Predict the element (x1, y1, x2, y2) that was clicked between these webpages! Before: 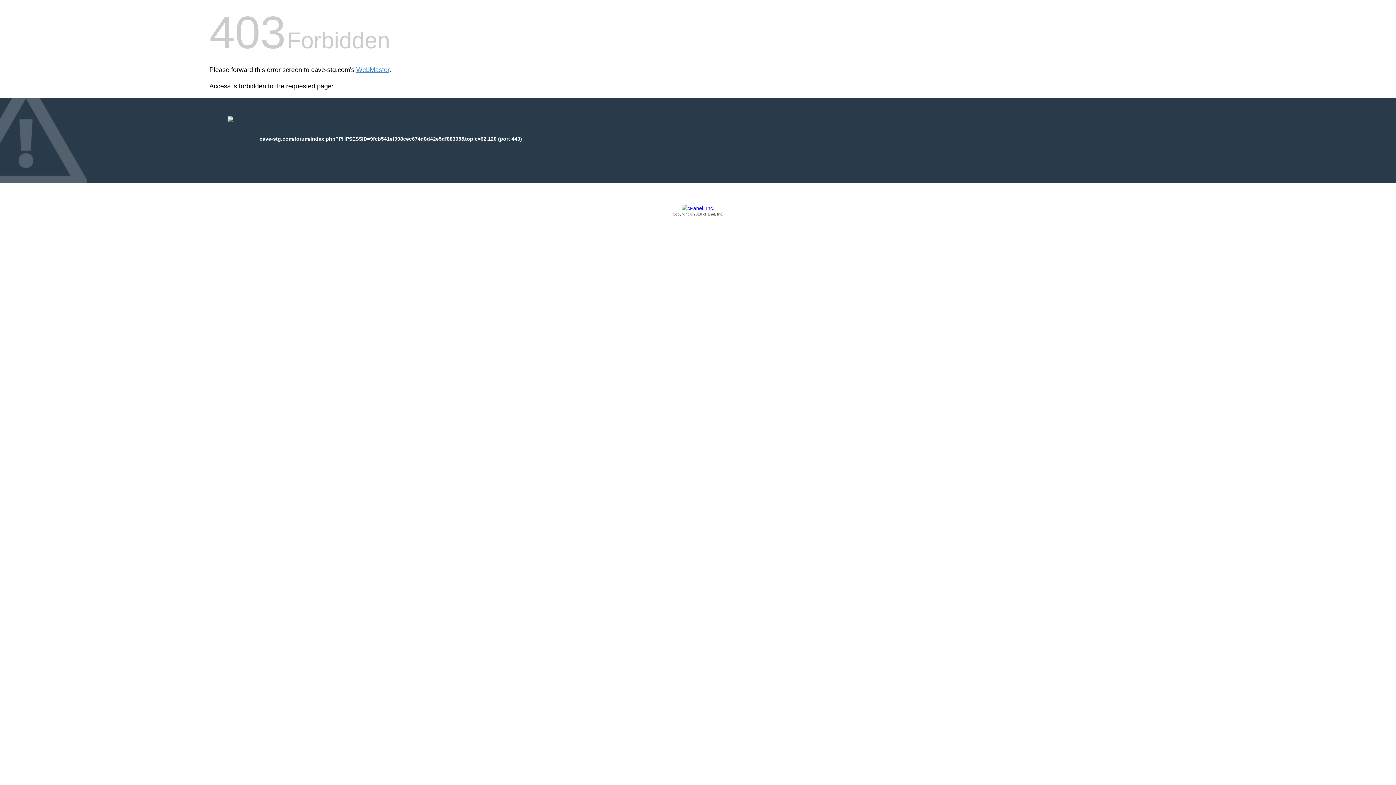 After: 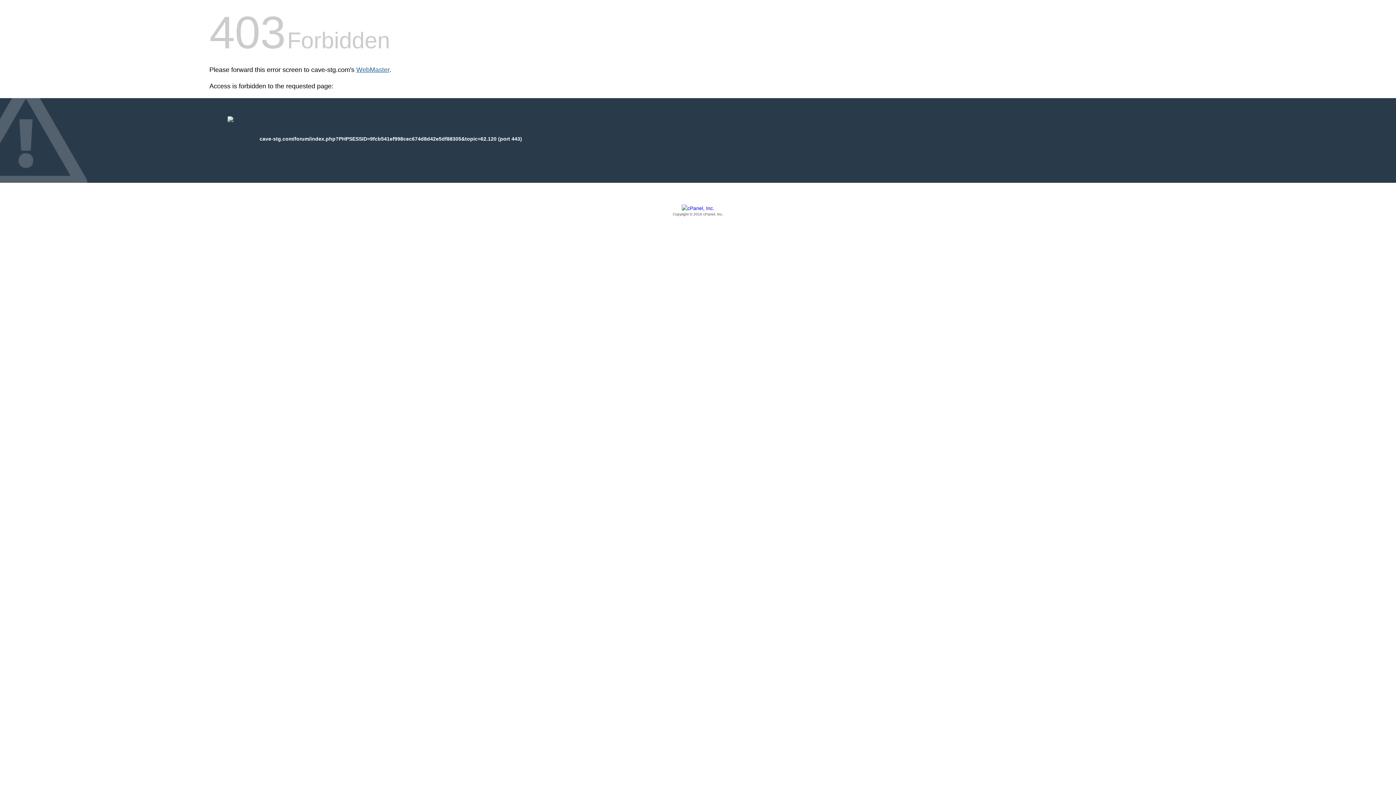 Action: bbox: (356, 66, 389, 73) label: WebMaster